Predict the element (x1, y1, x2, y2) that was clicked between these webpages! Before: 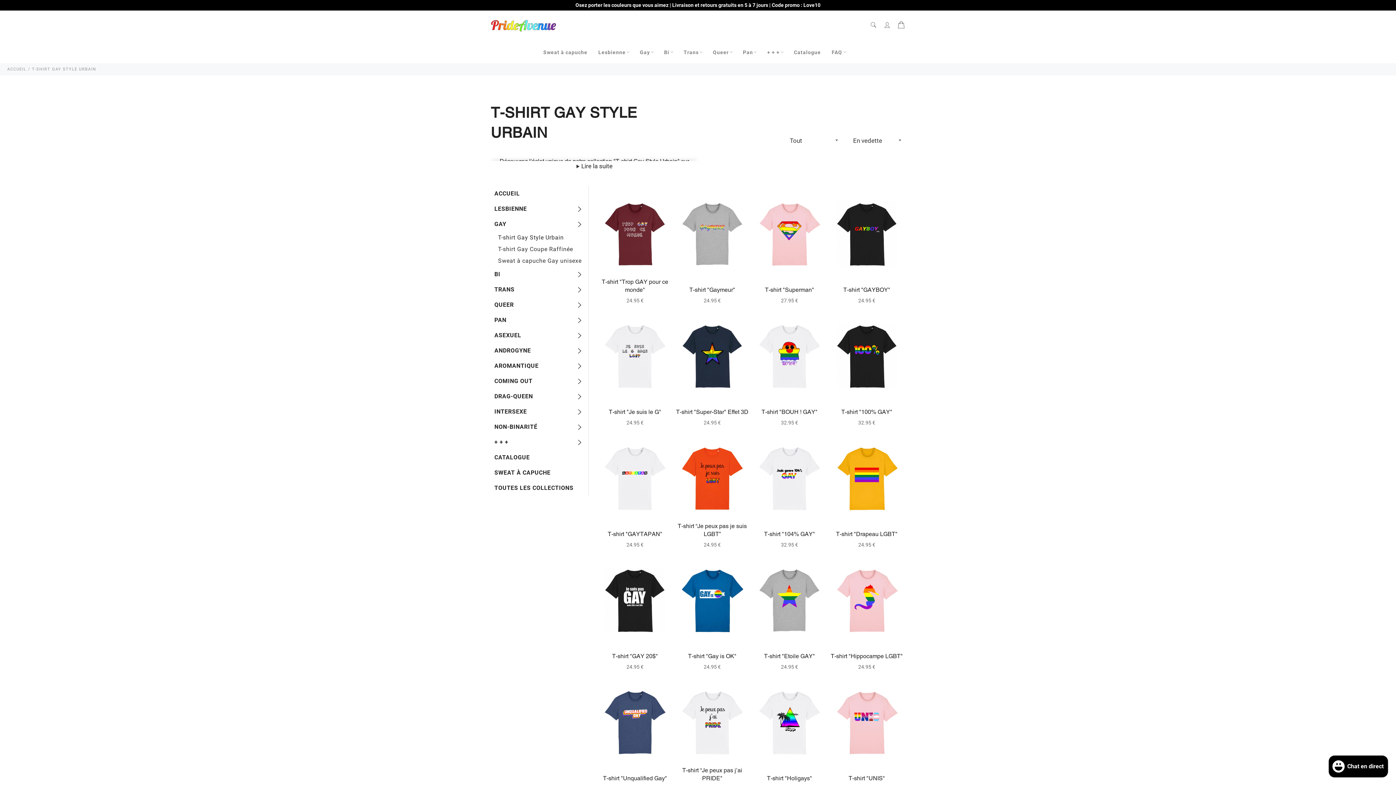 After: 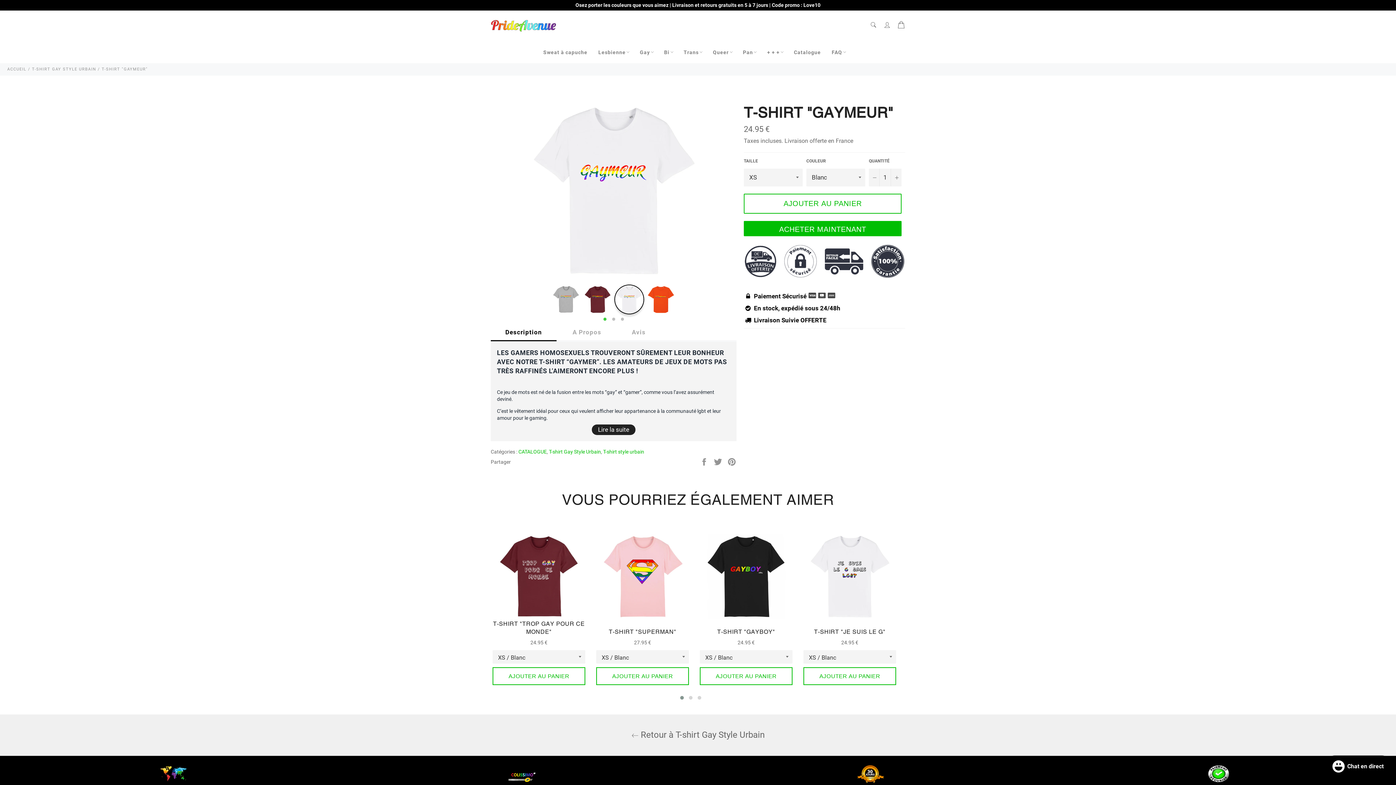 Action: label: T-shirt "Gaymeur"
Prix régulier
24.95 € bbox: (673, 186, 750, 308)